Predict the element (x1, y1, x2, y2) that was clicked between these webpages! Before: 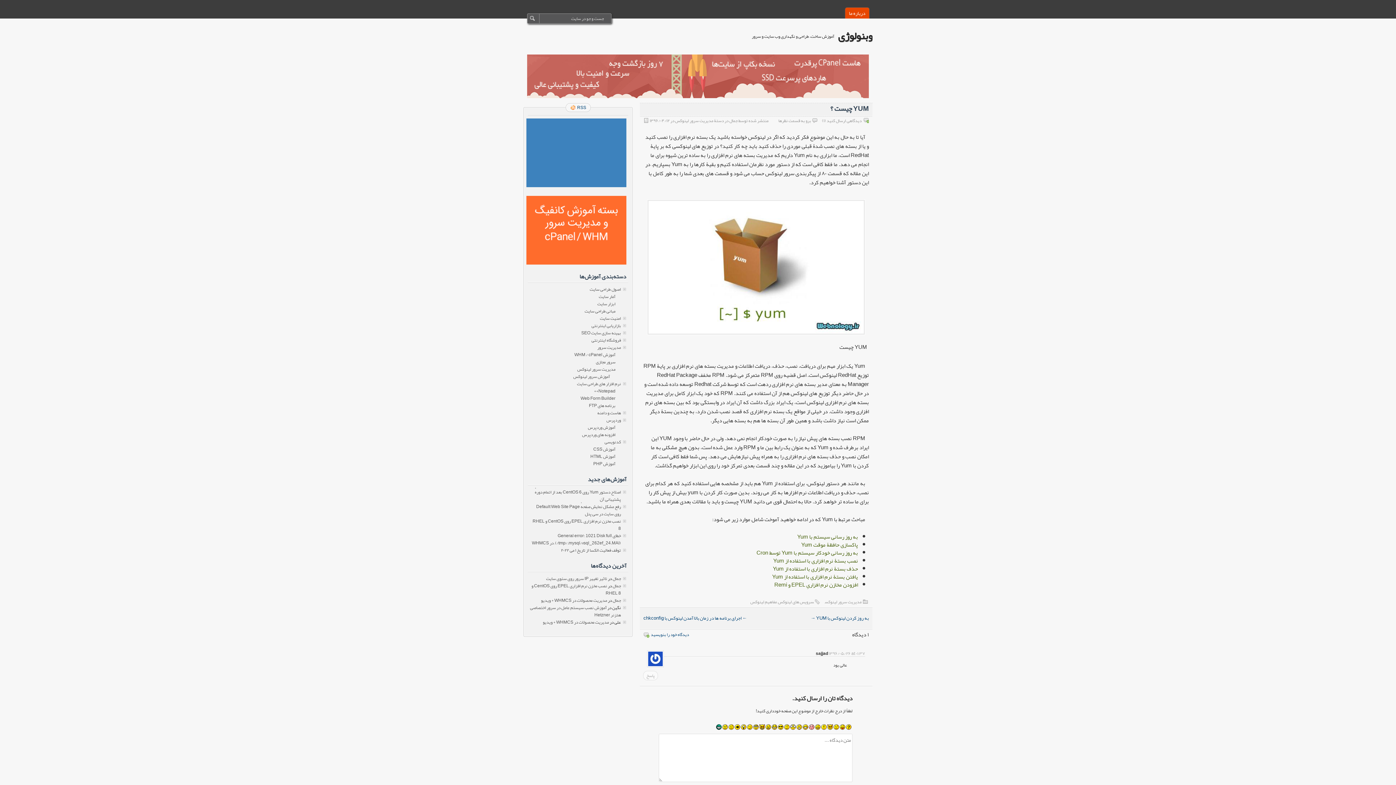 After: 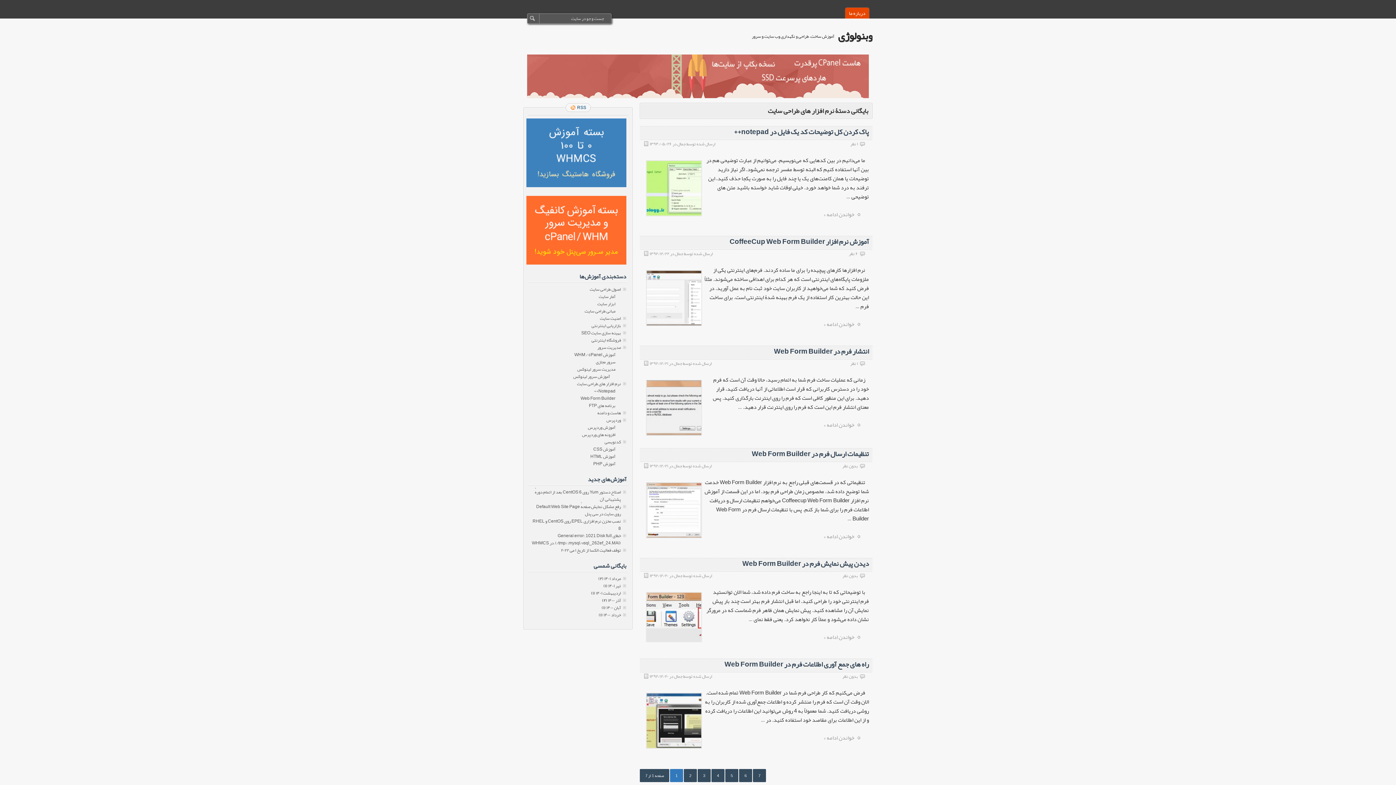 Action: label: نرم افزار های طراحی سایت bbox: (577, 379, 621, 388)